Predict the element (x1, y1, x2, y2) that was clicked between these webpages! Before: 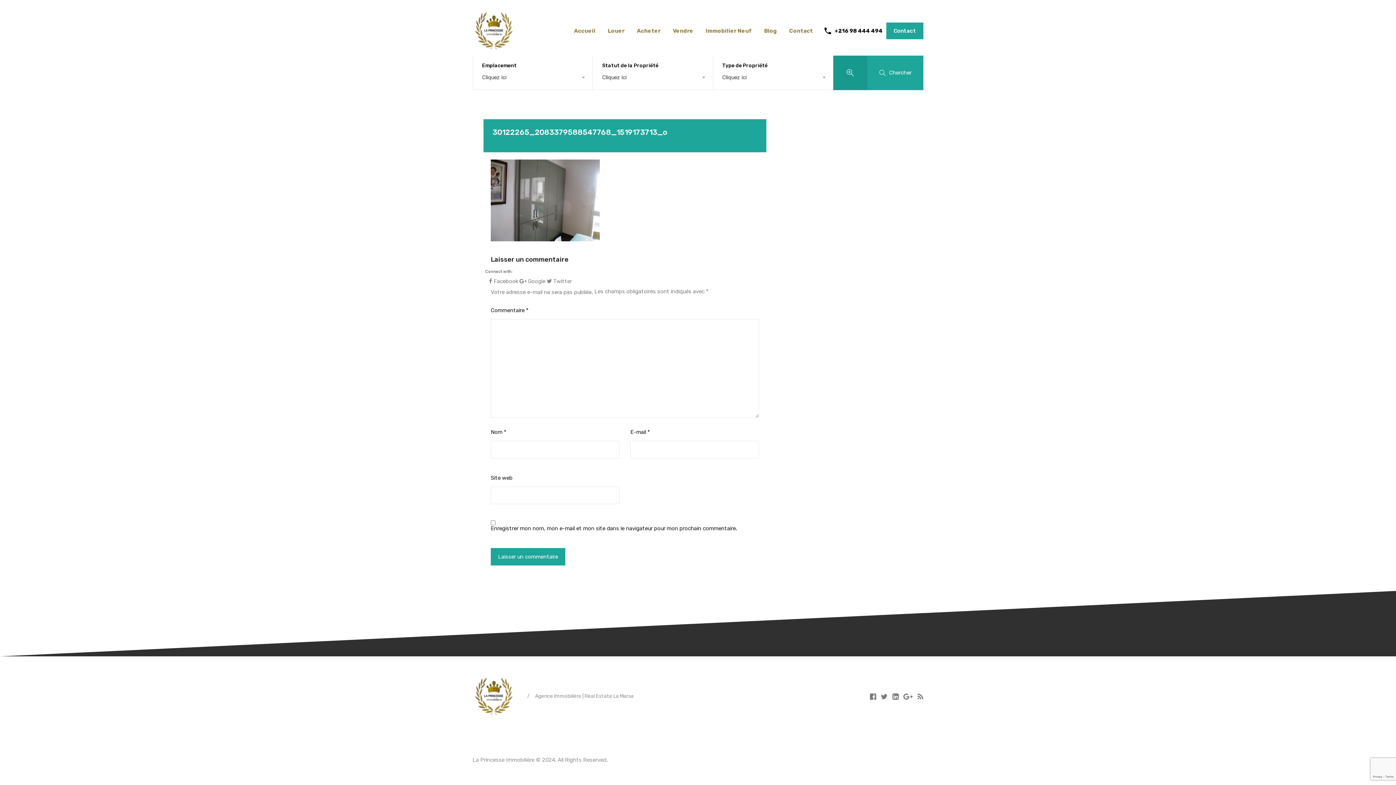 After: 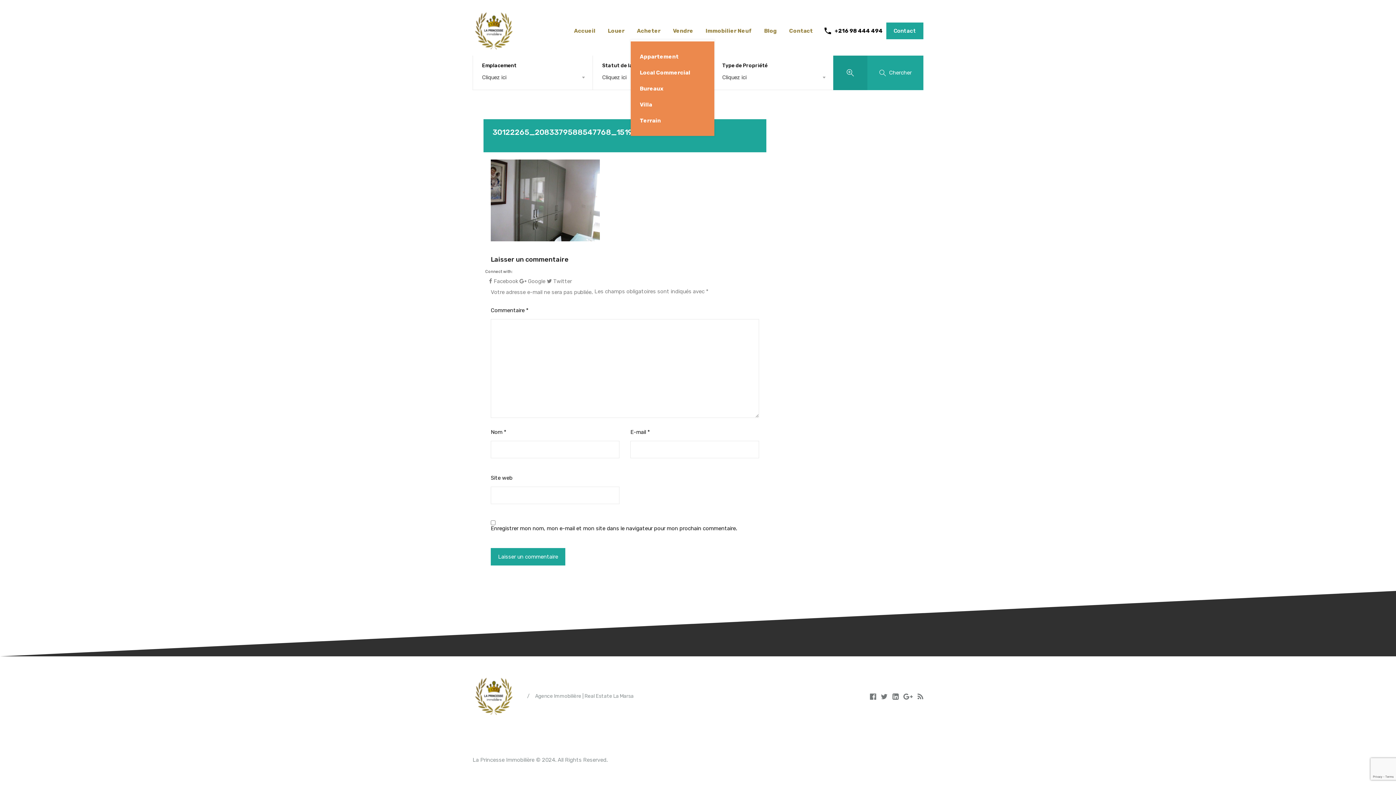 Action: bbox: (630, 21, 666, 40) label: Acheter